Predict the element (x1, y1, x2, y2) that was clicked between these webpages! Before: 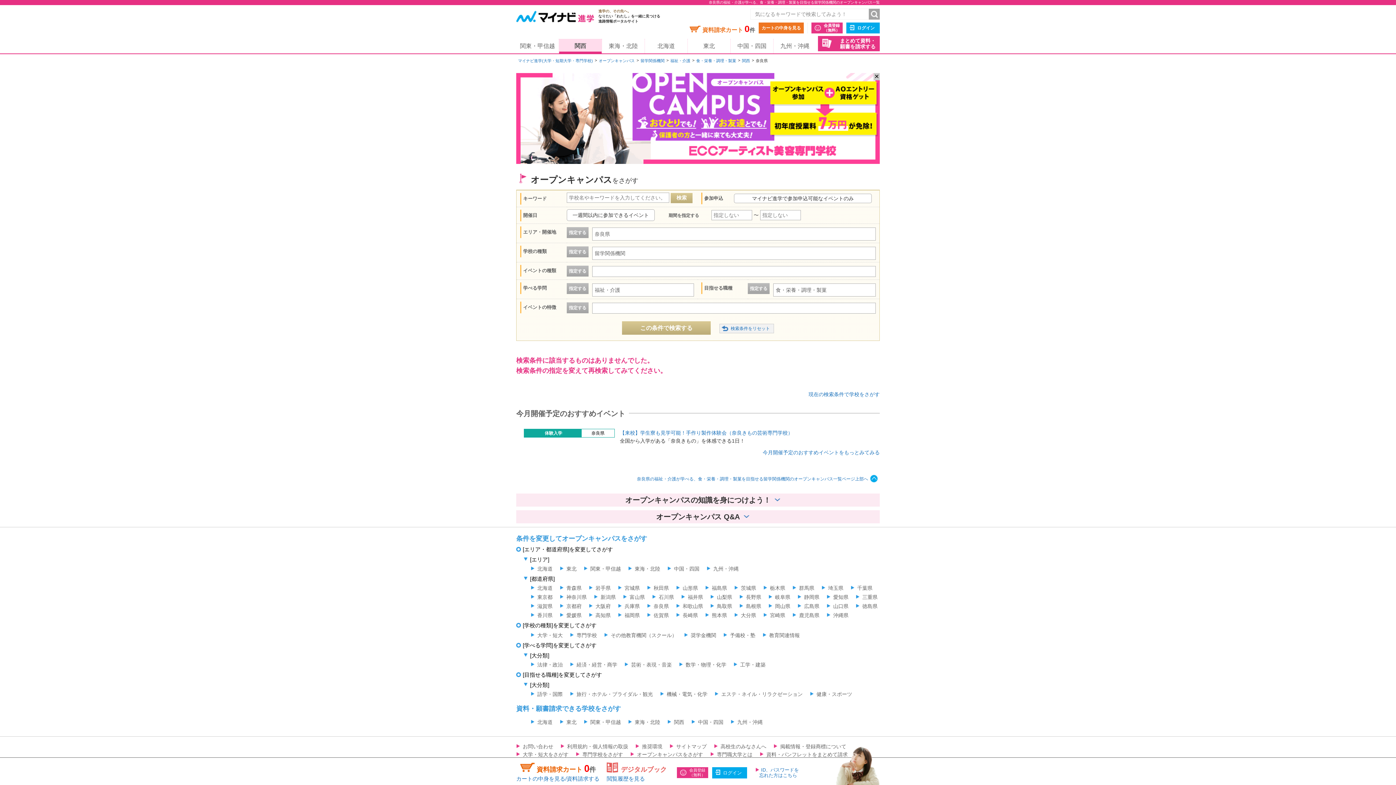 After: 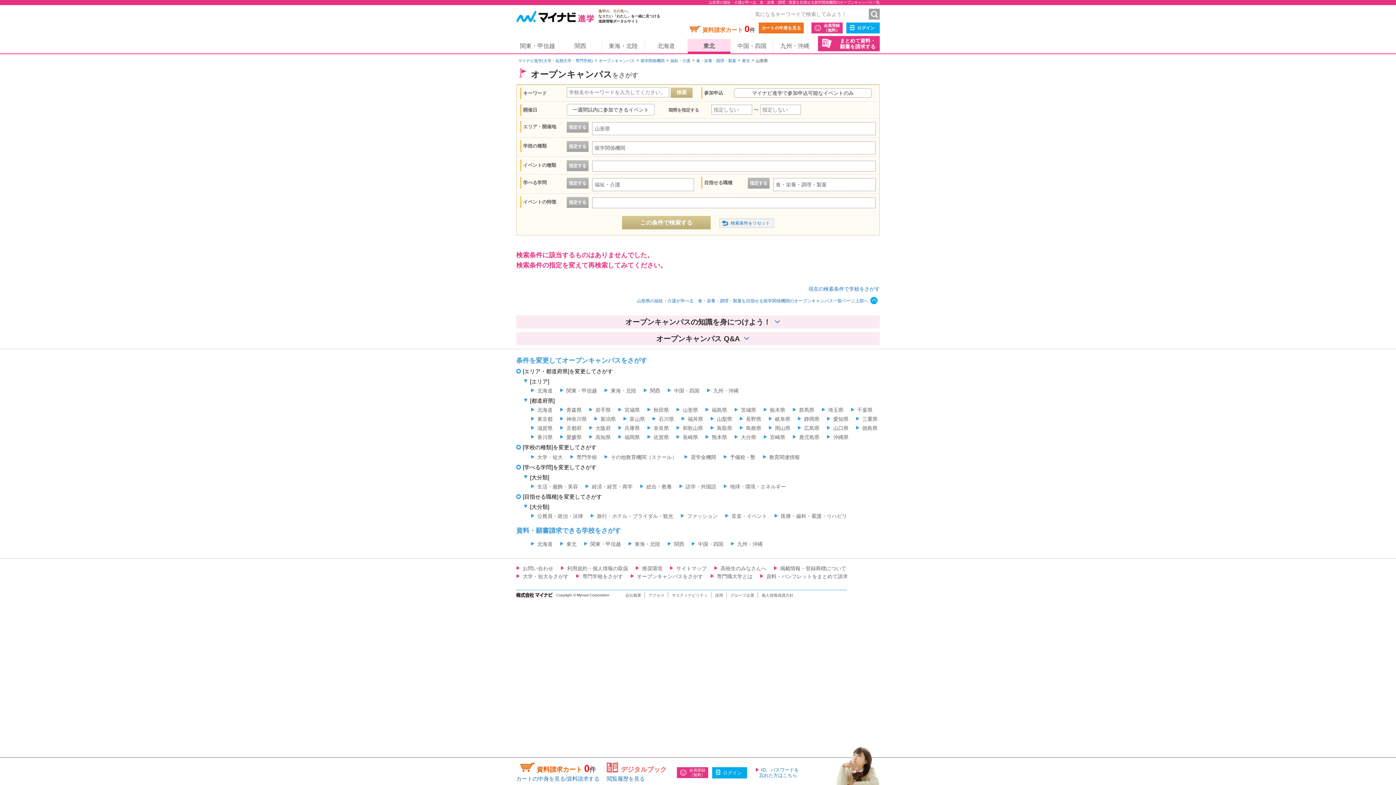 Action: label: 山形県 bbox: (676, 585, 698, 591)